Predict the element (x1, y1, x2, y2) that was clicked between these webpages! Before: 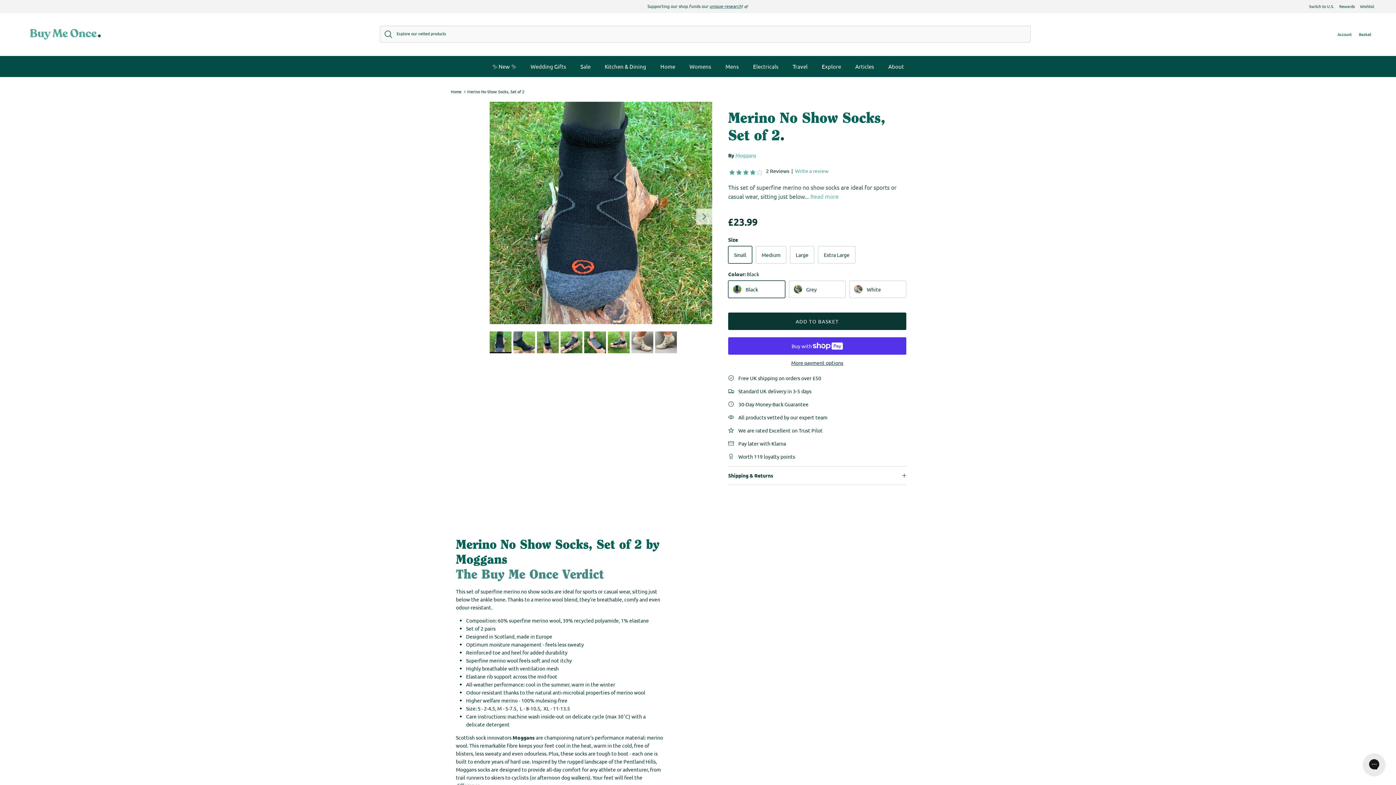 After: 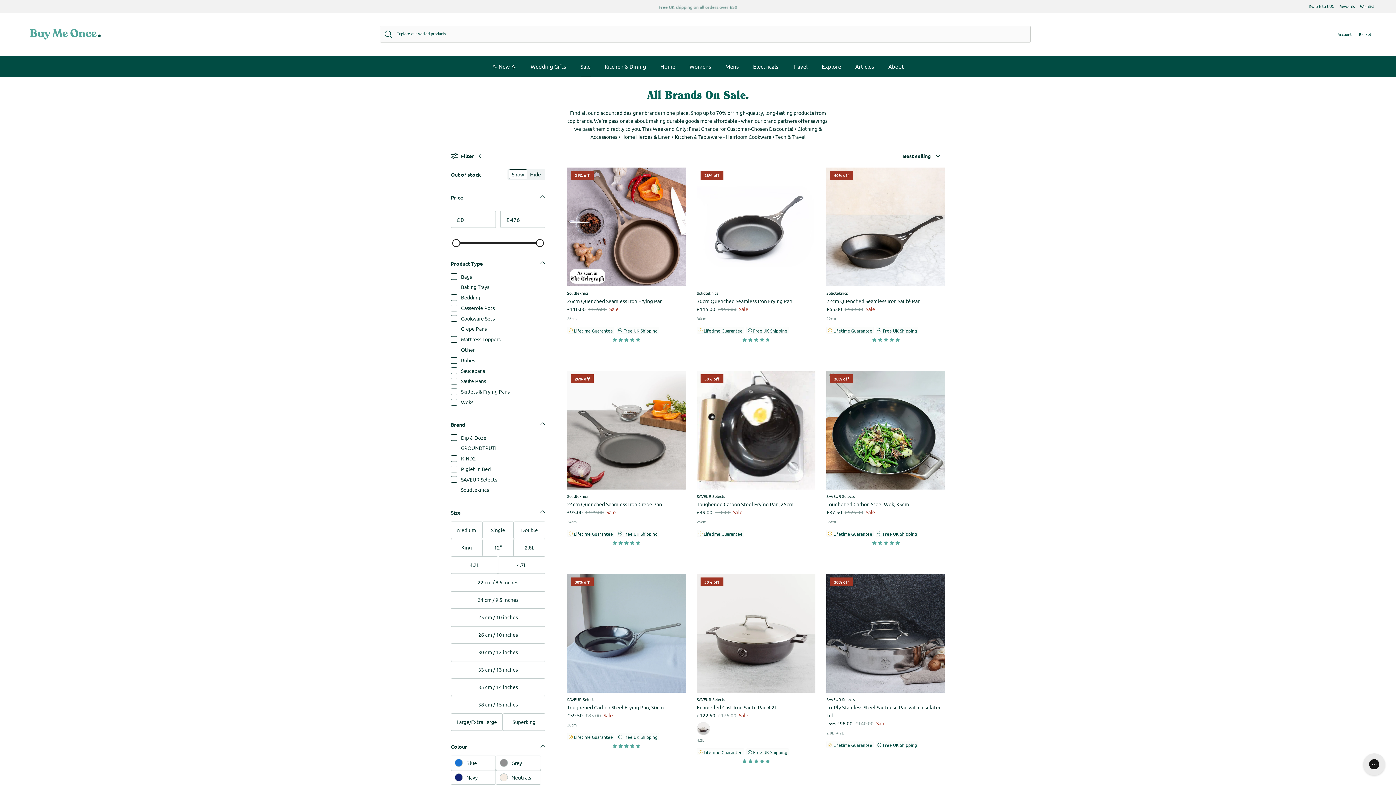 Action: bbox: (574, 55, 597, 77) label: Sale